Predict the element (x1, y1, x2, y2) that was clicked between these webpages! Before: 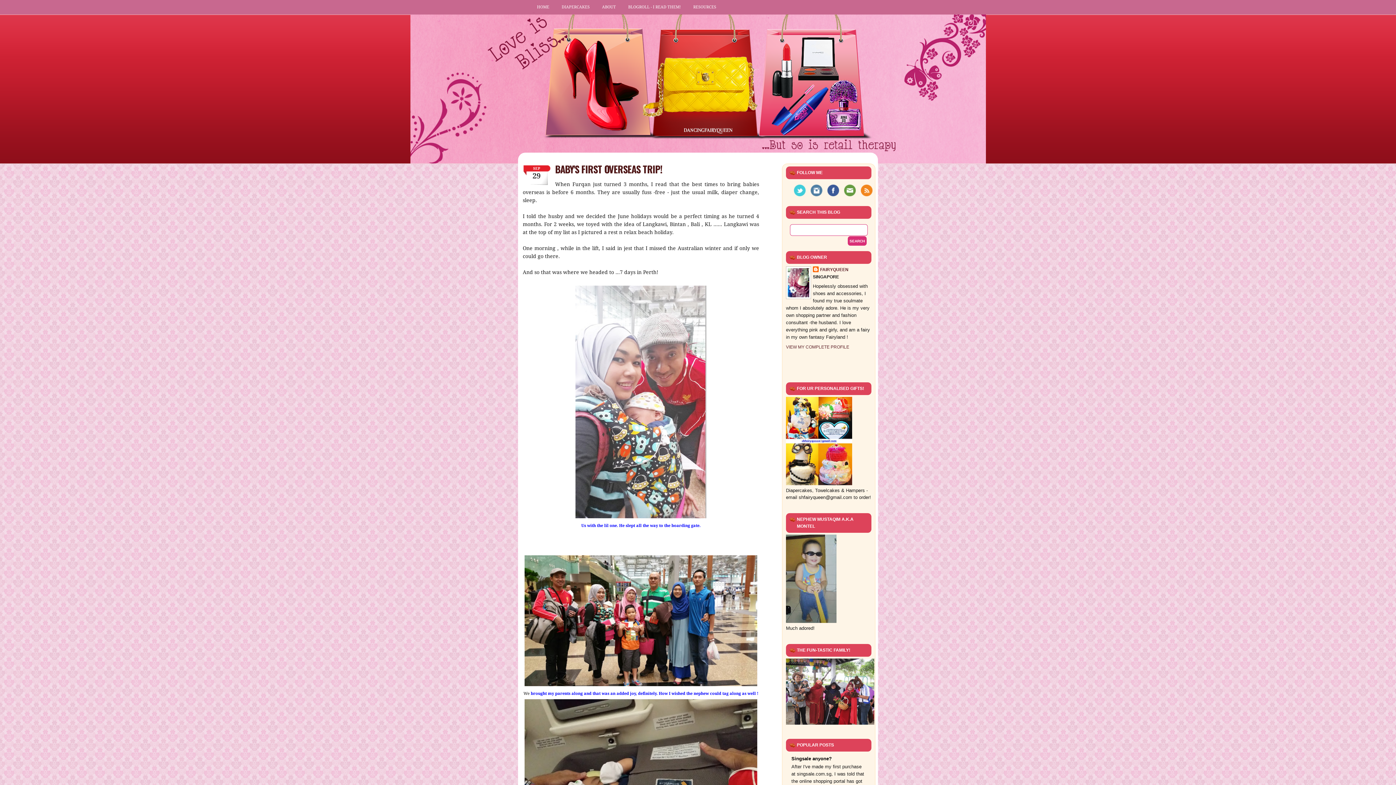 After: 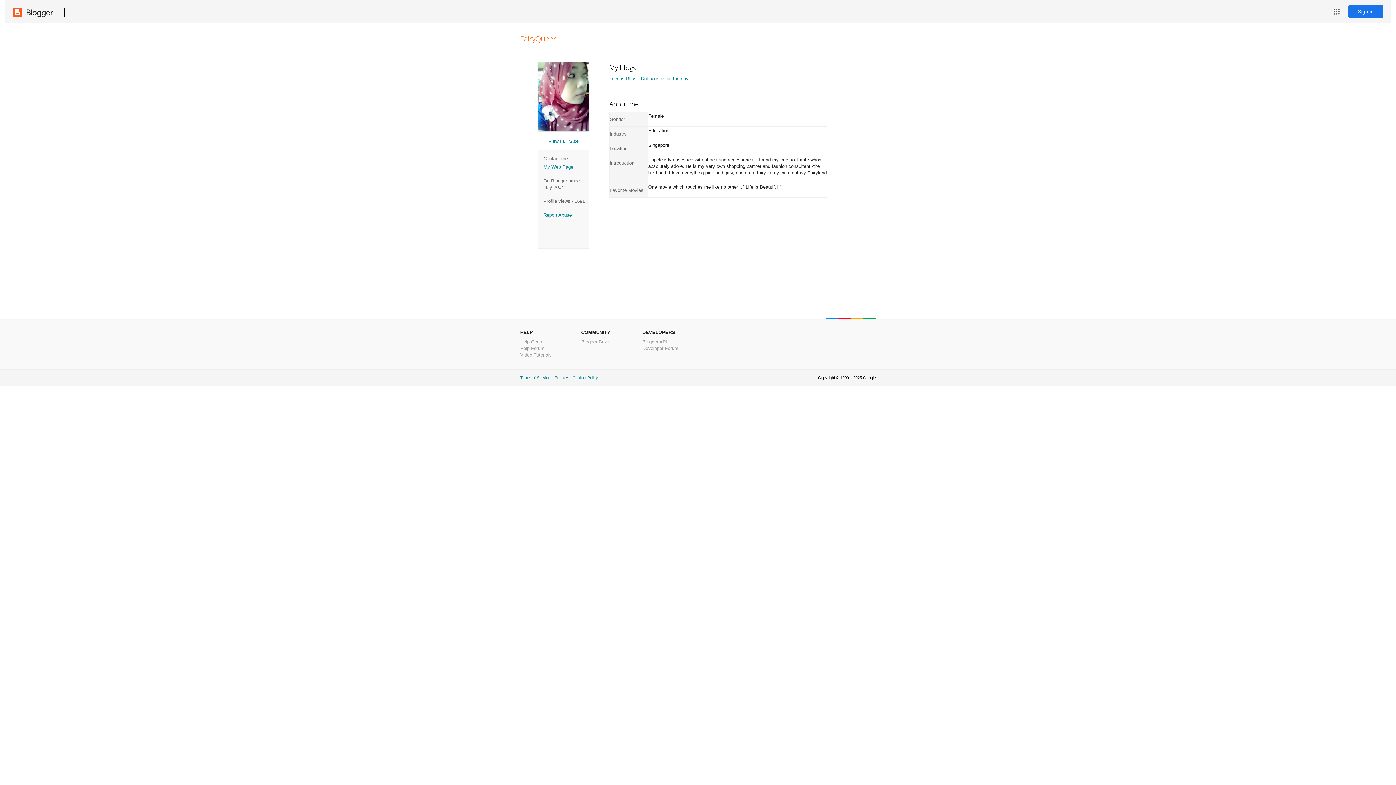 Action: bbox: (786, 344, 849, 349) label: VIEW MY COMPLETE PROFILE